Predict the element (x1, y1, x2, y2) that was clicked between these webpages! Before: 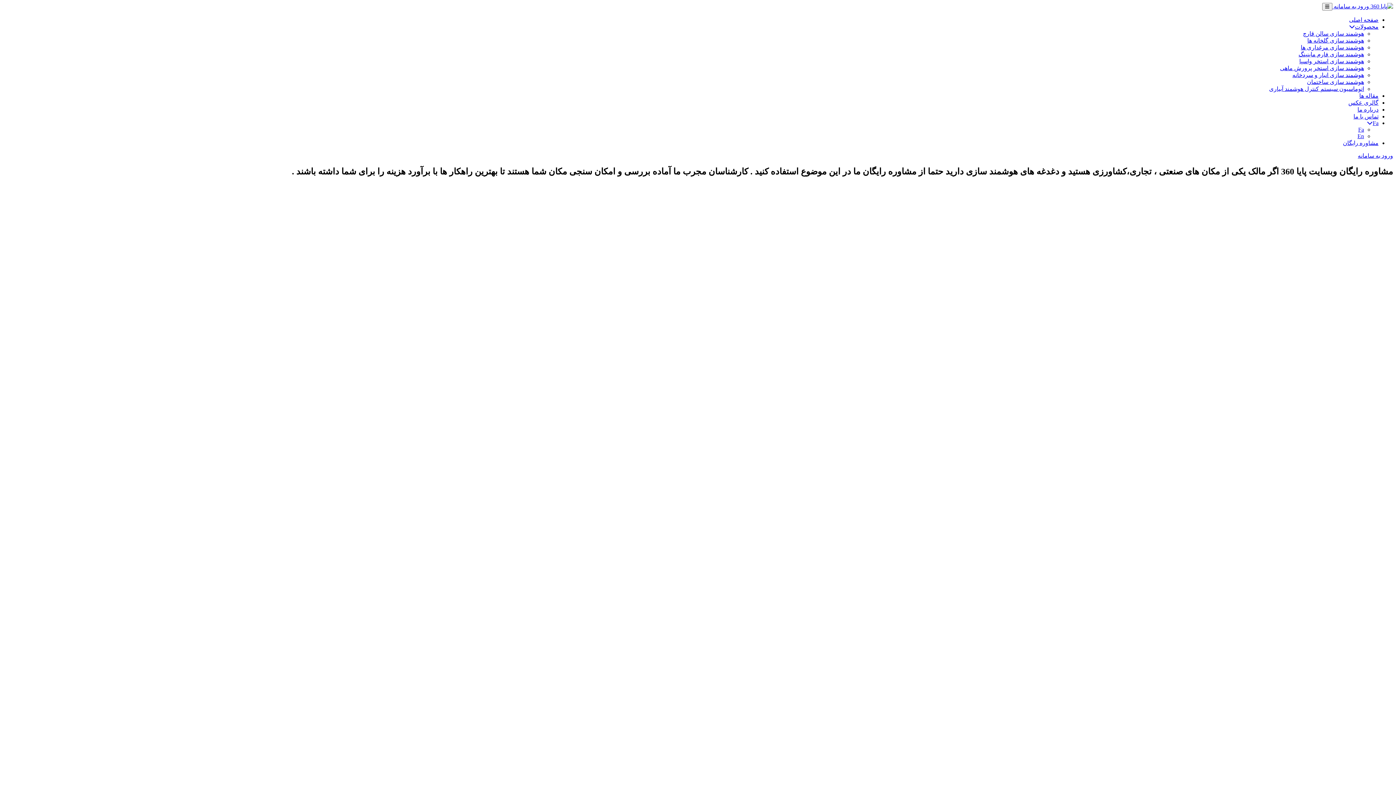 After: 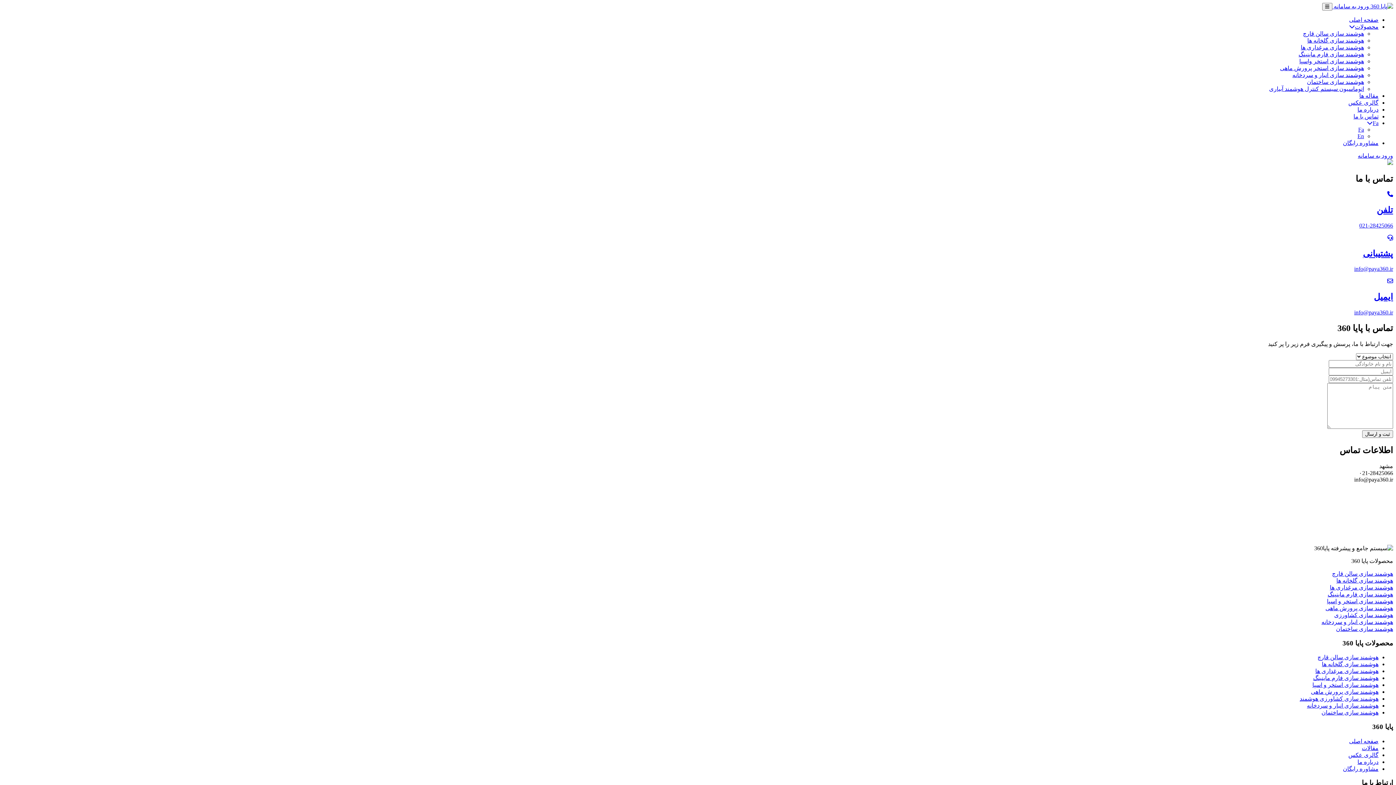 Action: bbox: (1353, 113, 1378, 119) label: تماس با ما